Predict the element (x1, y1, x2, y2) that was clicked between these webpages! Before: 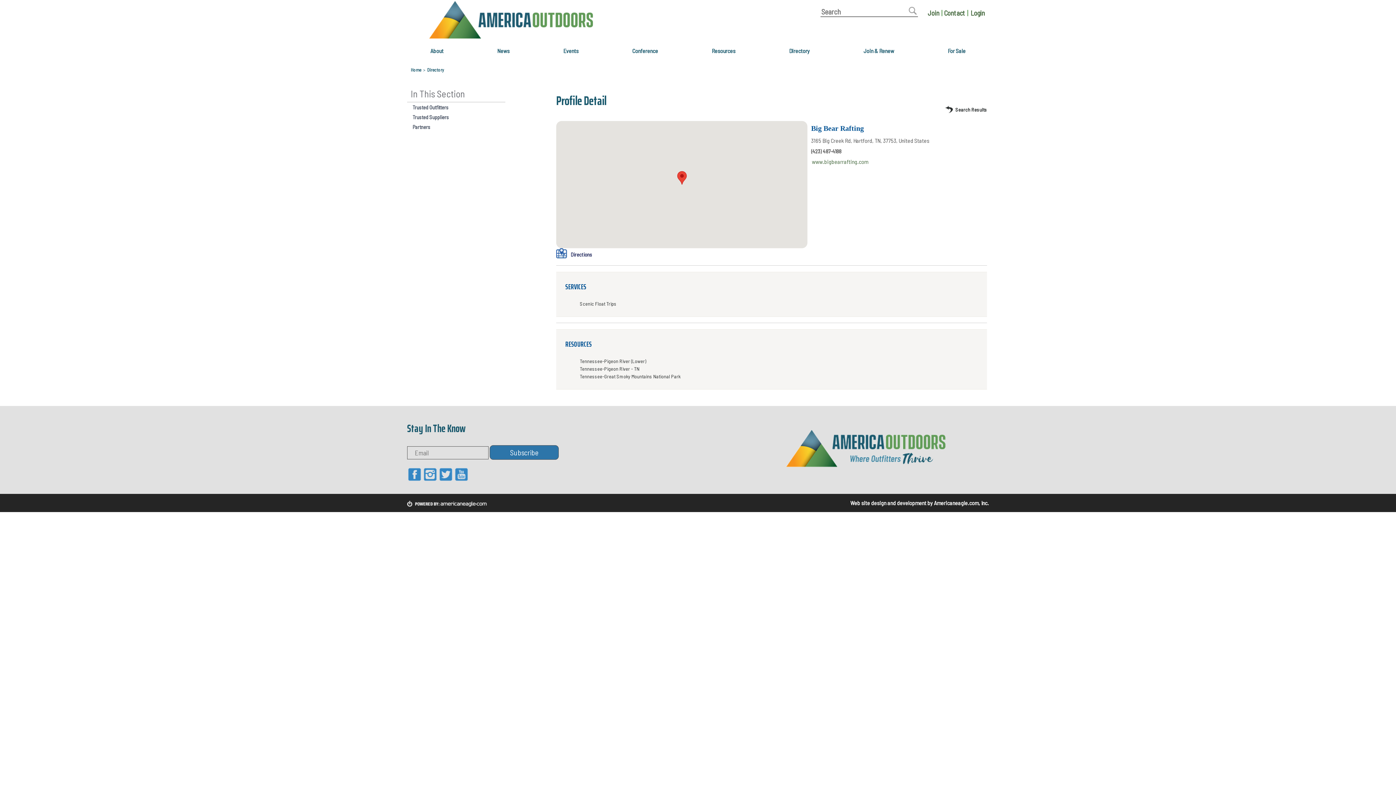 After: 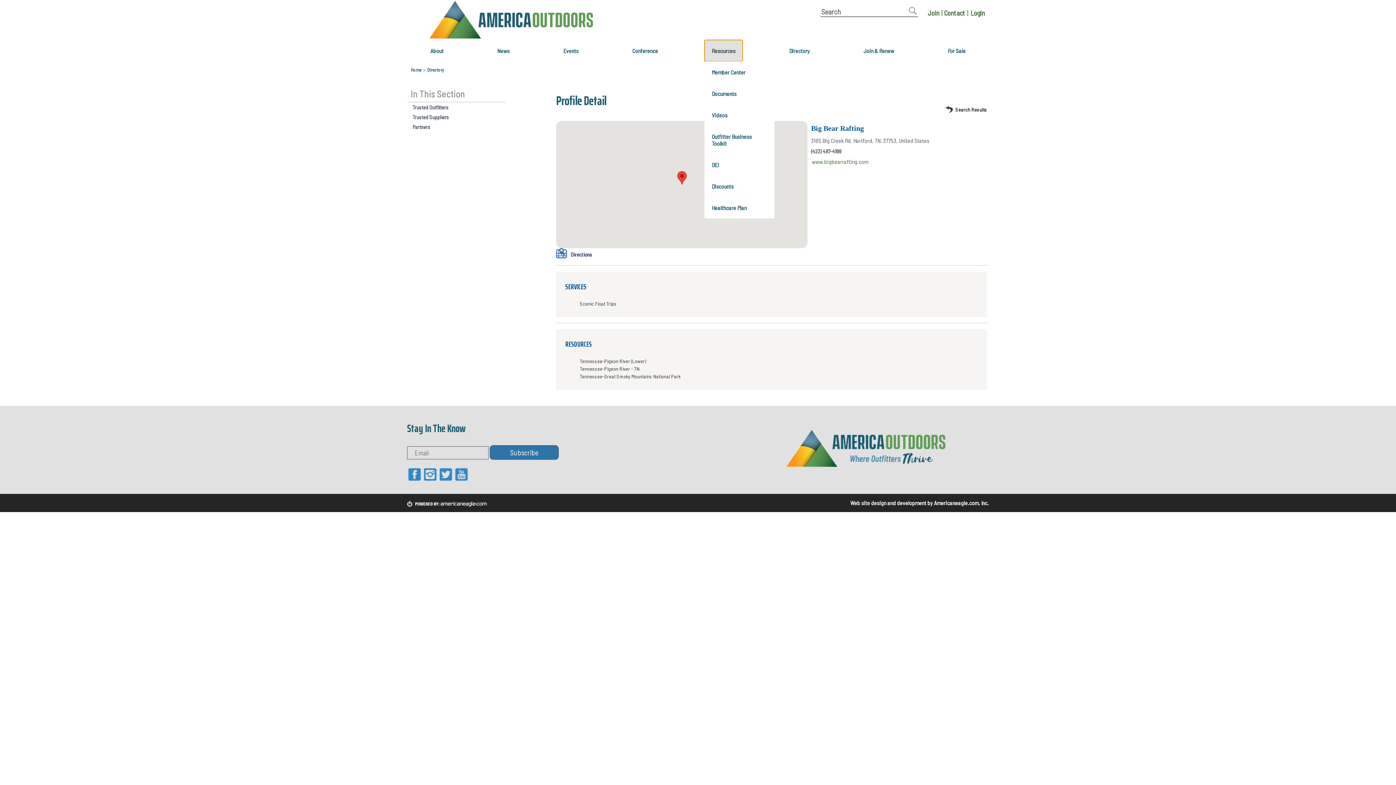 Action: label: Resources expand | collapse bbox: (704, 40, 742, 61)